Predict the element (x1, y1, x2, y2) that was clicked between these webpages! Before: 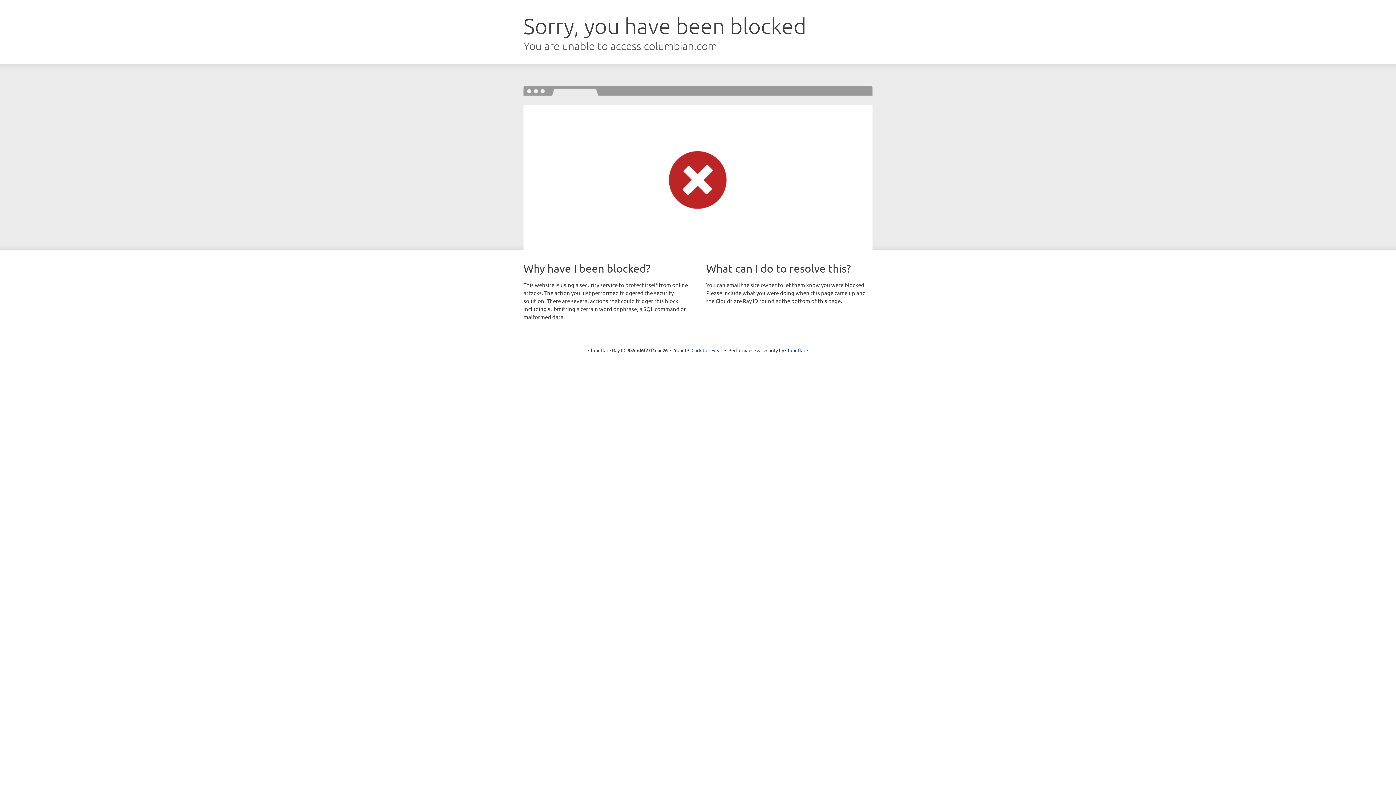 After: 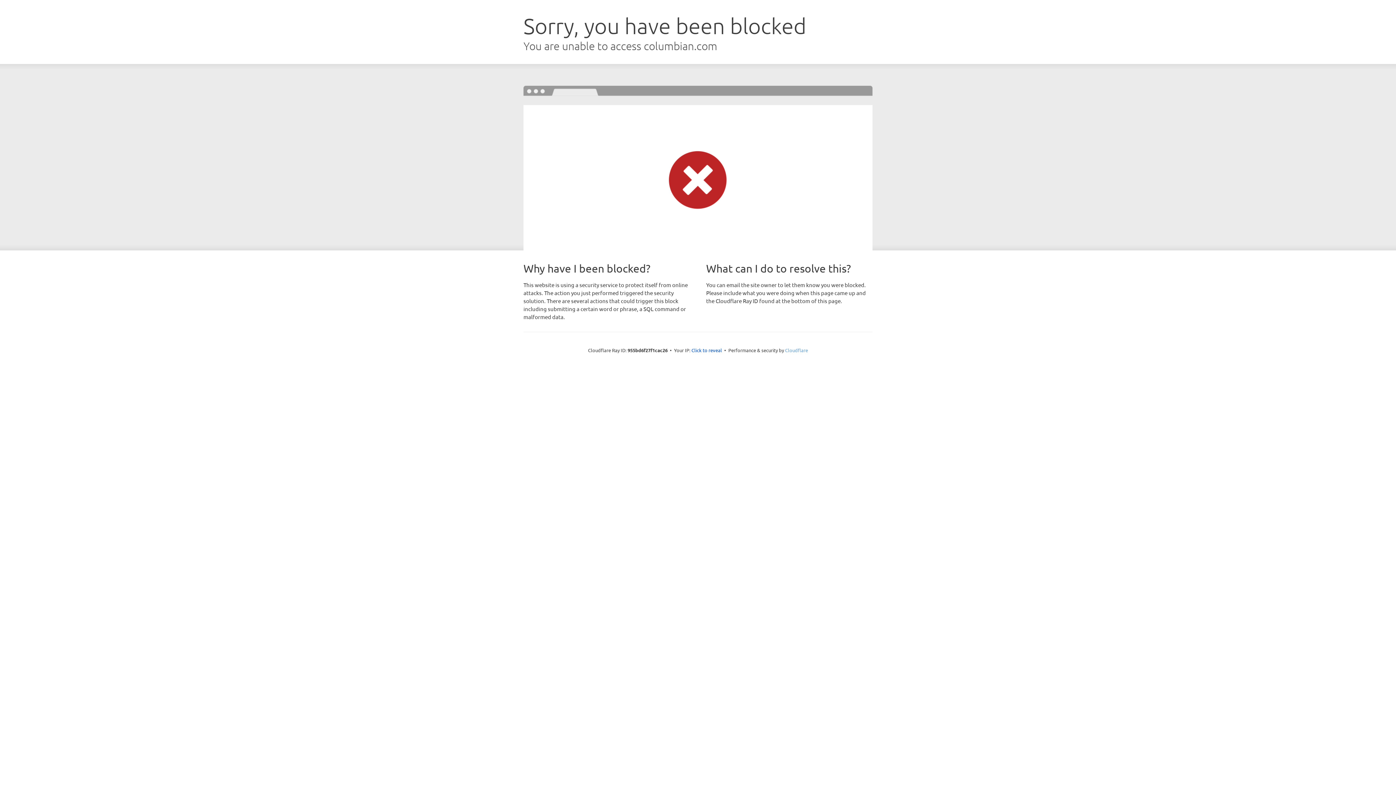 Action: bbox: (785, 347, 808, 353) label: Cloudflare